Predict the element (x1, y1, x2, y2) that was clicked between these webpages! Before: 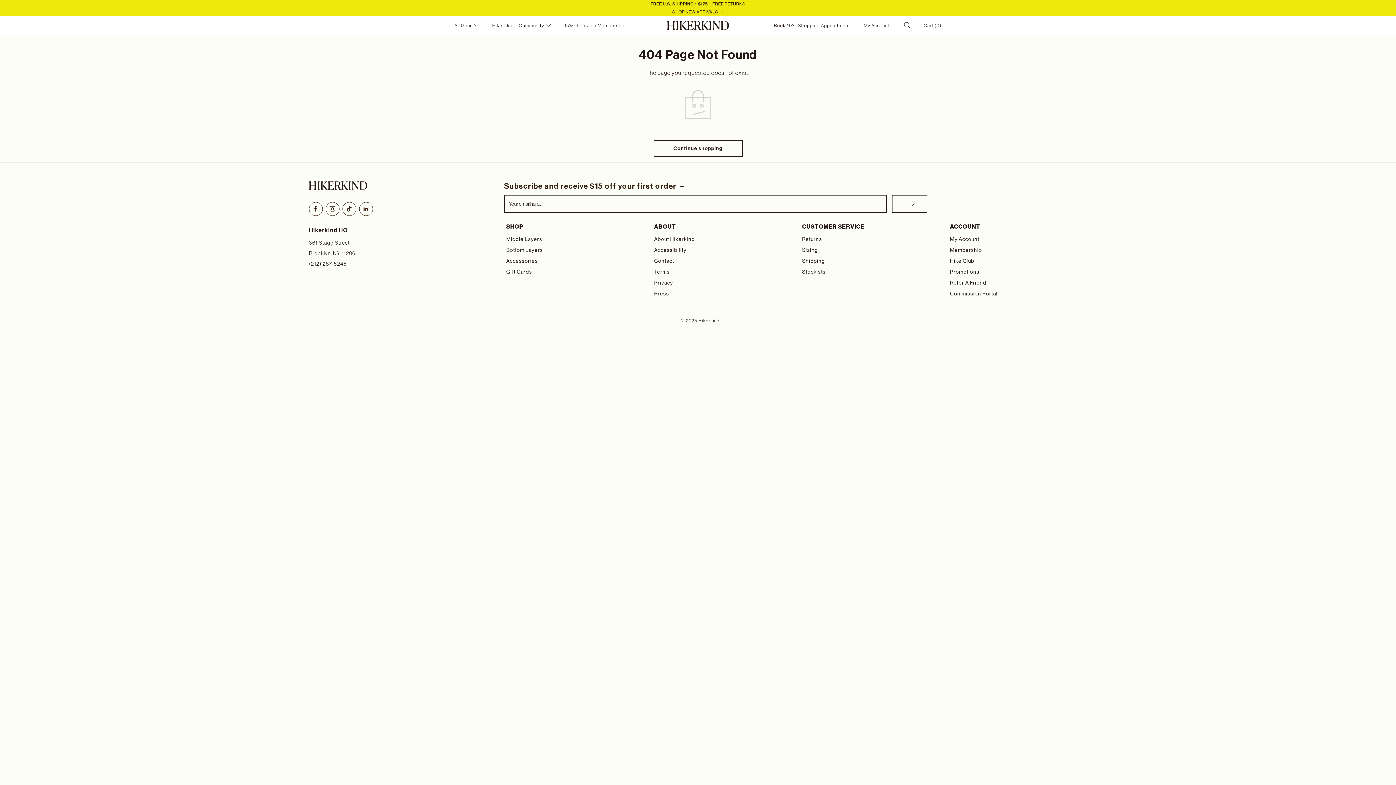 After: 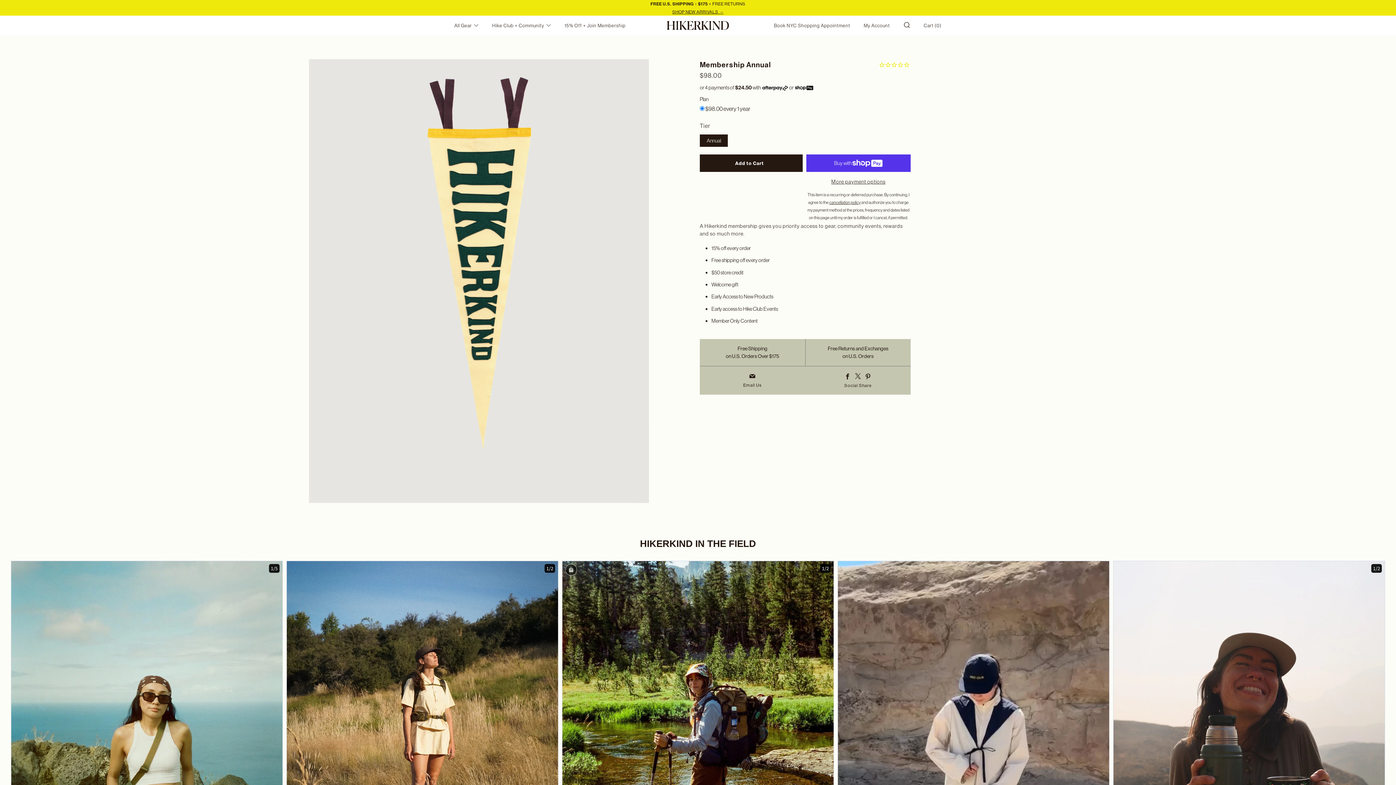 Action: label: Membership bbox: (950, 246, 982, 253)